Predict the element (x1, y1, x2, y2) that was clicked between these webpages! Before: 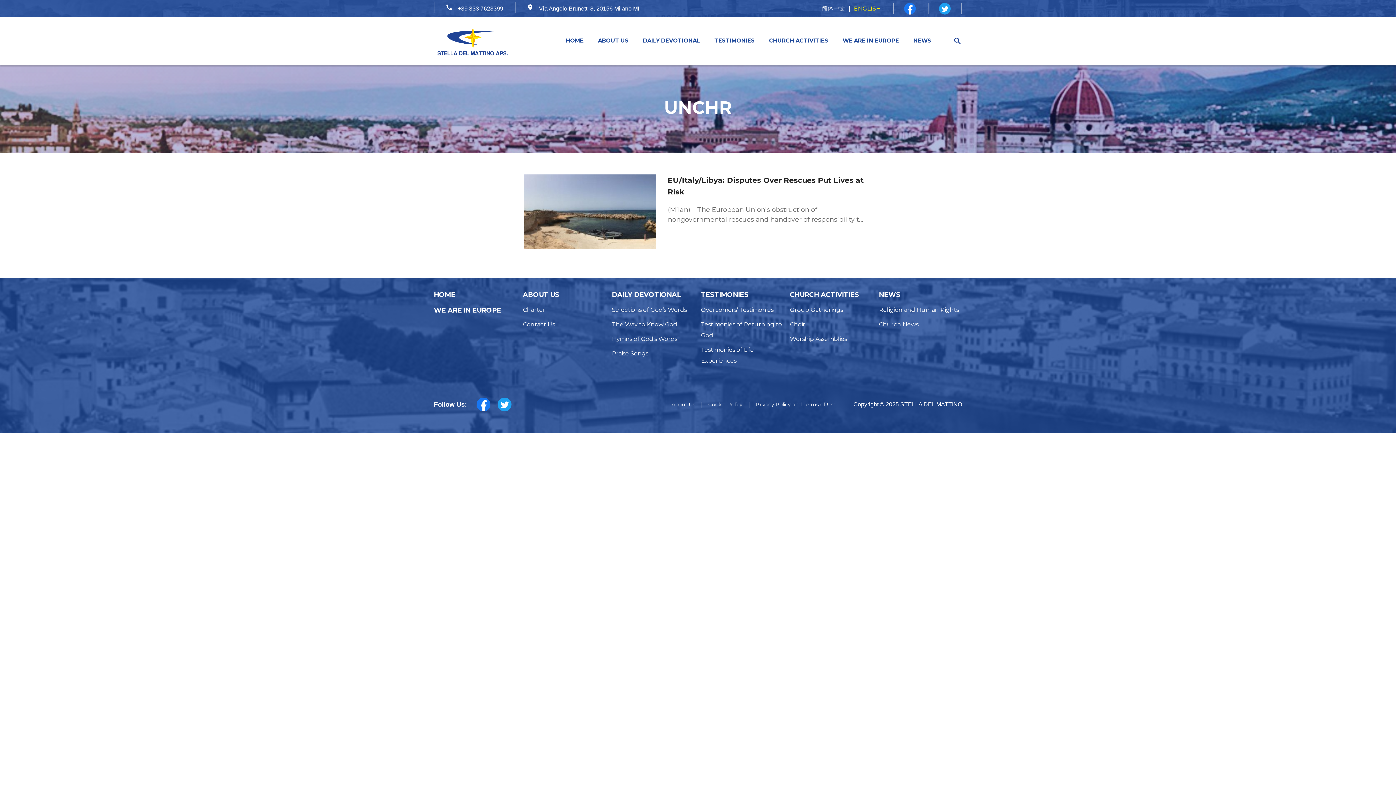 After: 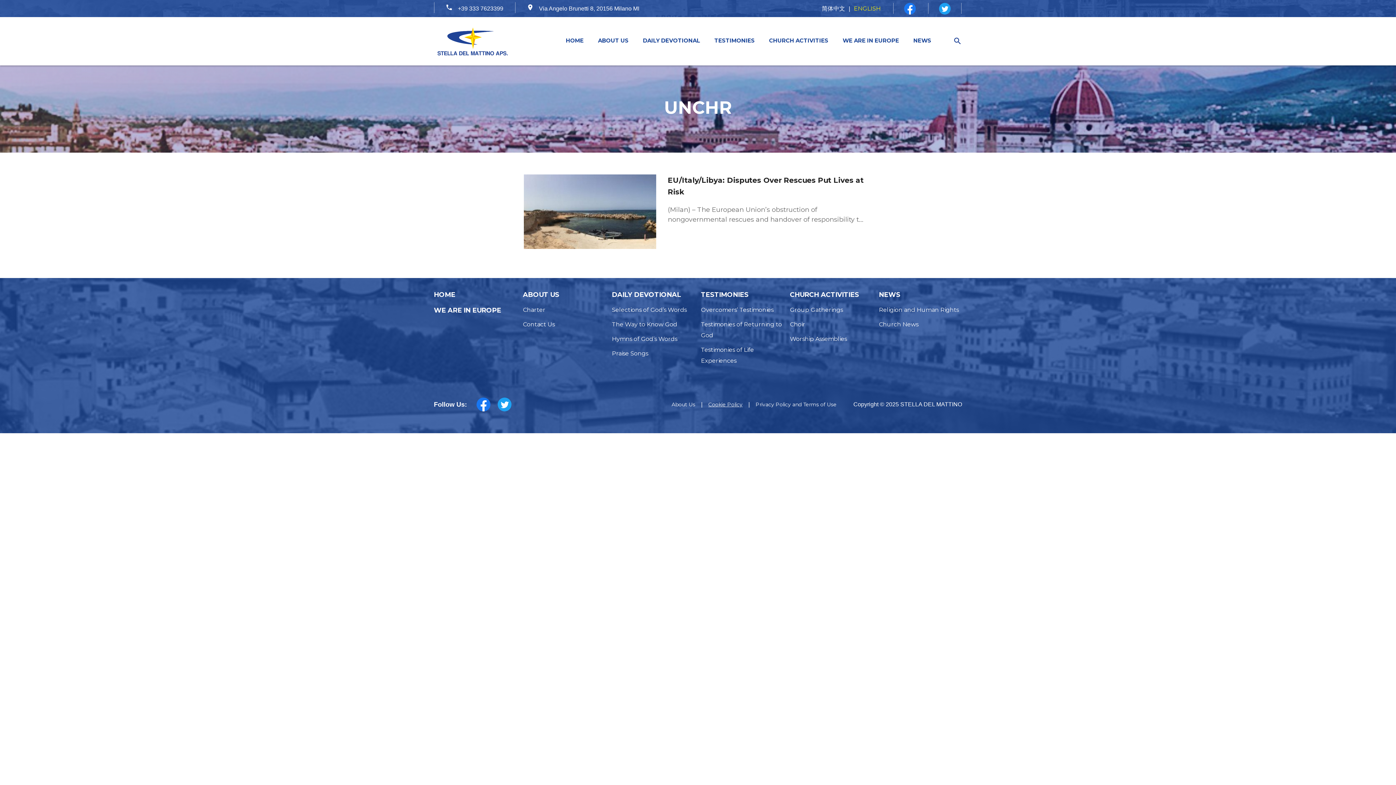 Action: bbox: (708, 401, 742, 408) label: Cookie Policy